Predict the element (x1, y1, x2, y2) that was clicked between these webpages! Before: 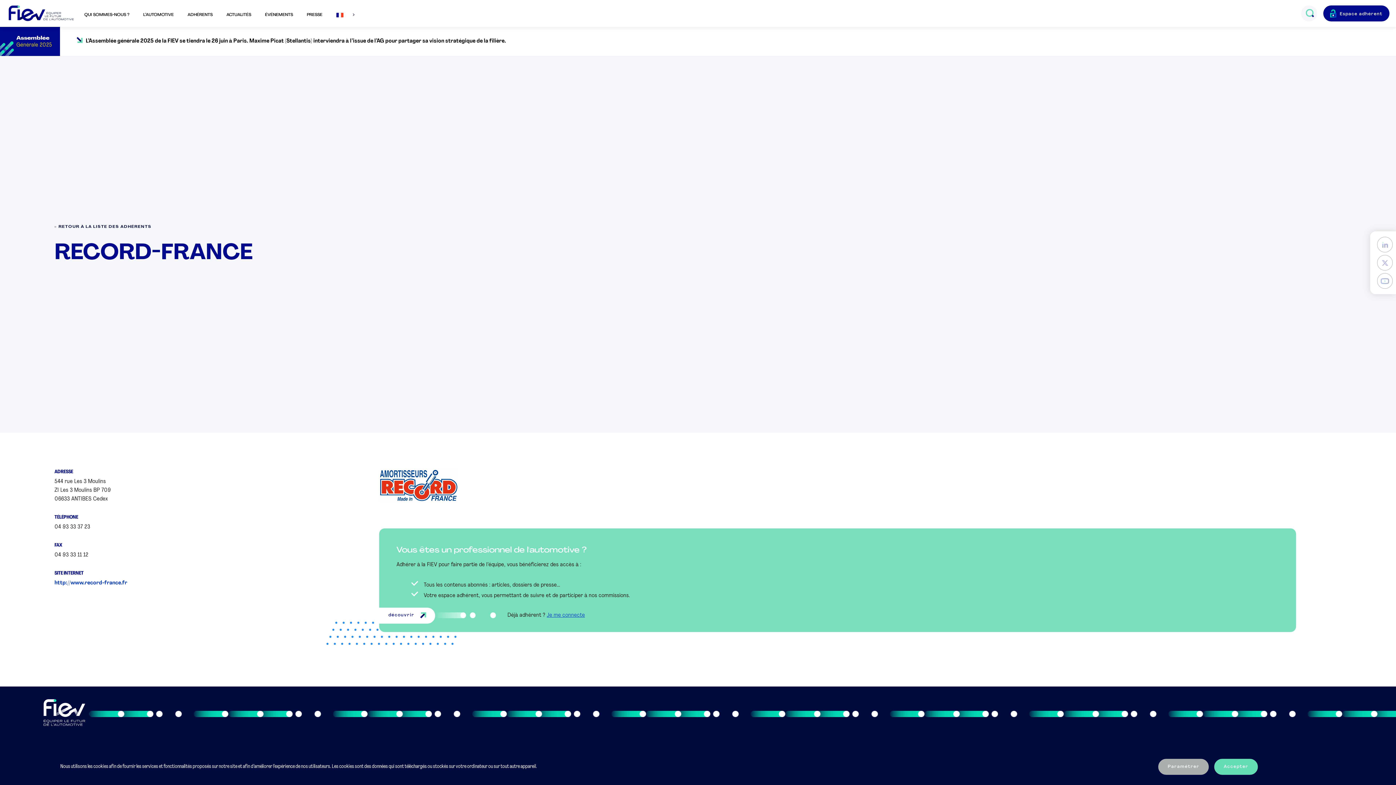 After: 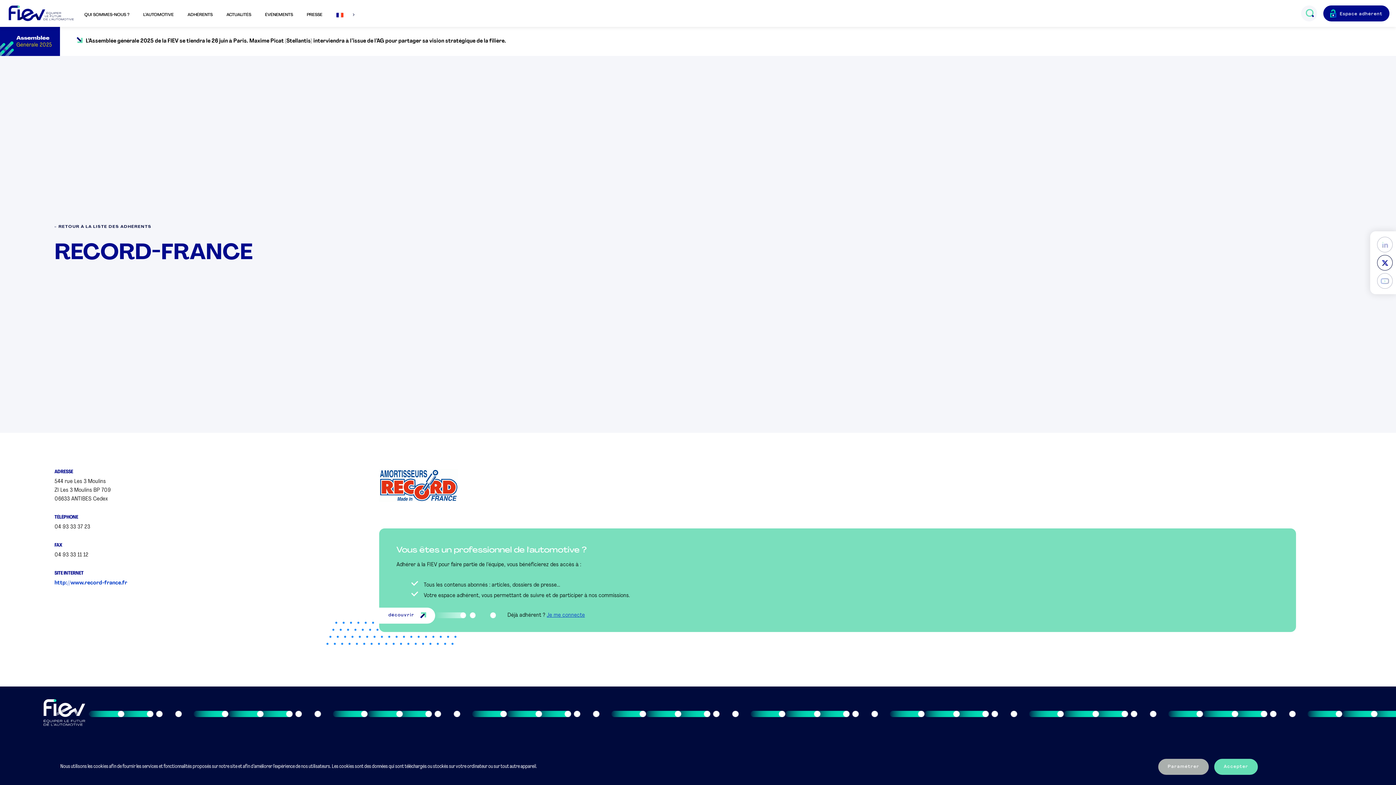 Action: bbox: (1377, 255, 1393, 270) label: Twitter